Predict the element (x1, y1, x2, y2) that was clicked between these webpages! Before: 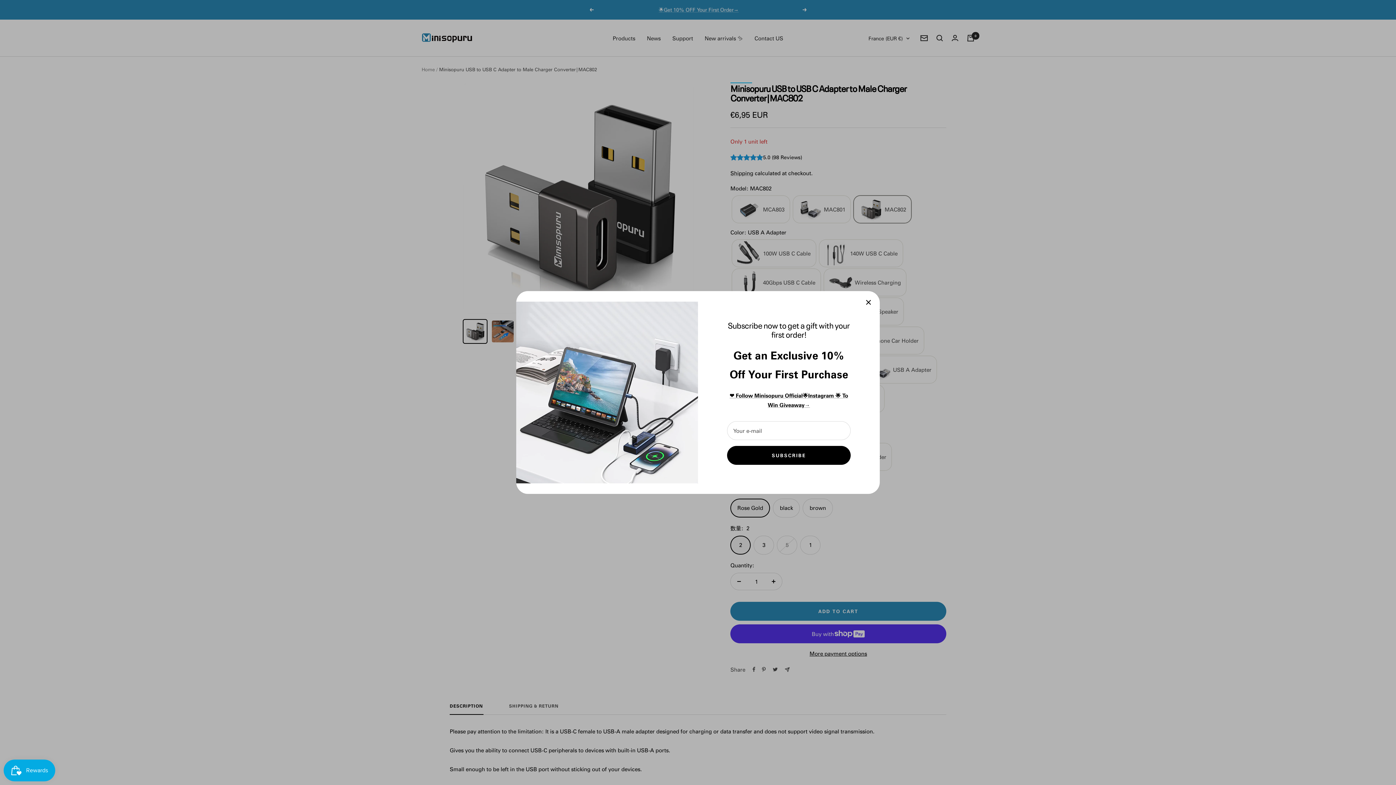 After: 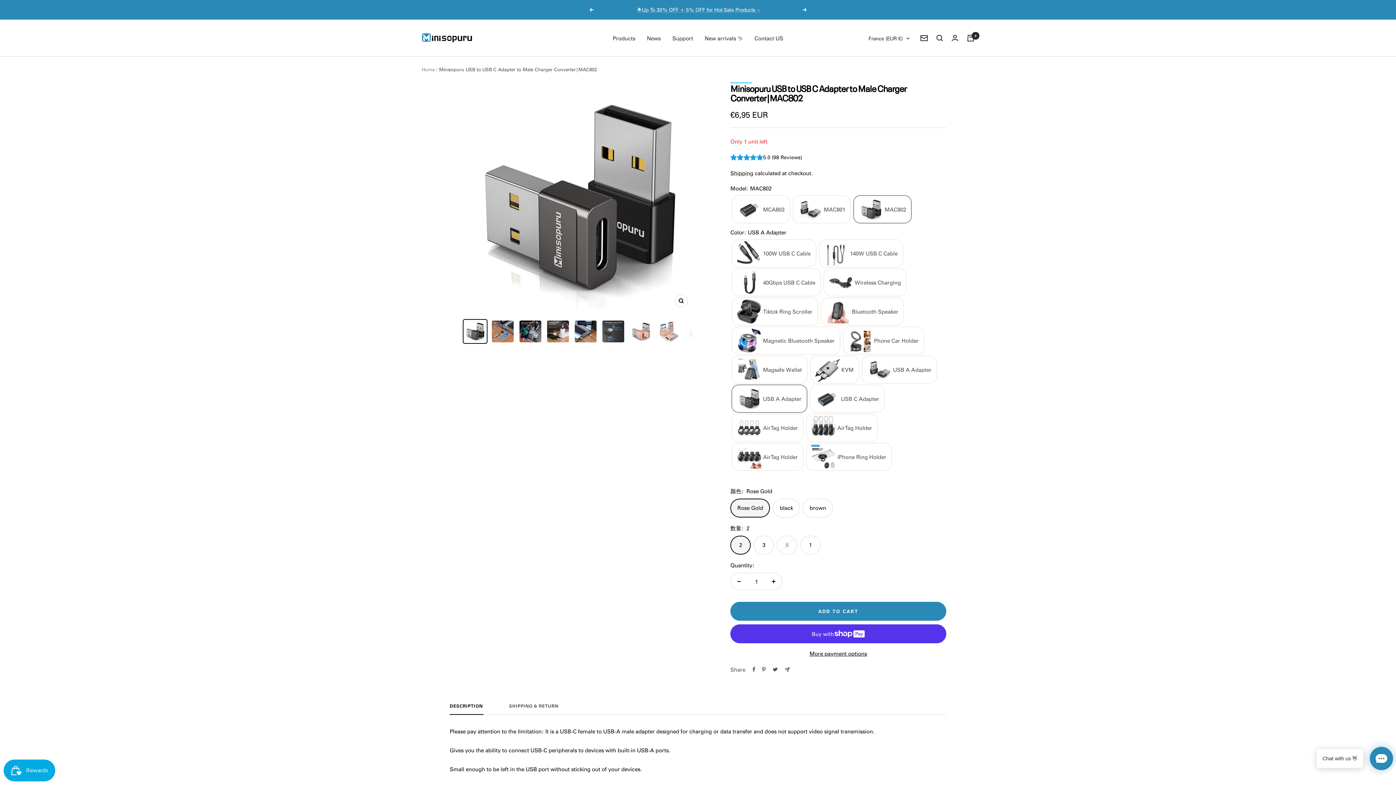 Action: bbox: (866, 299, 871, 305)